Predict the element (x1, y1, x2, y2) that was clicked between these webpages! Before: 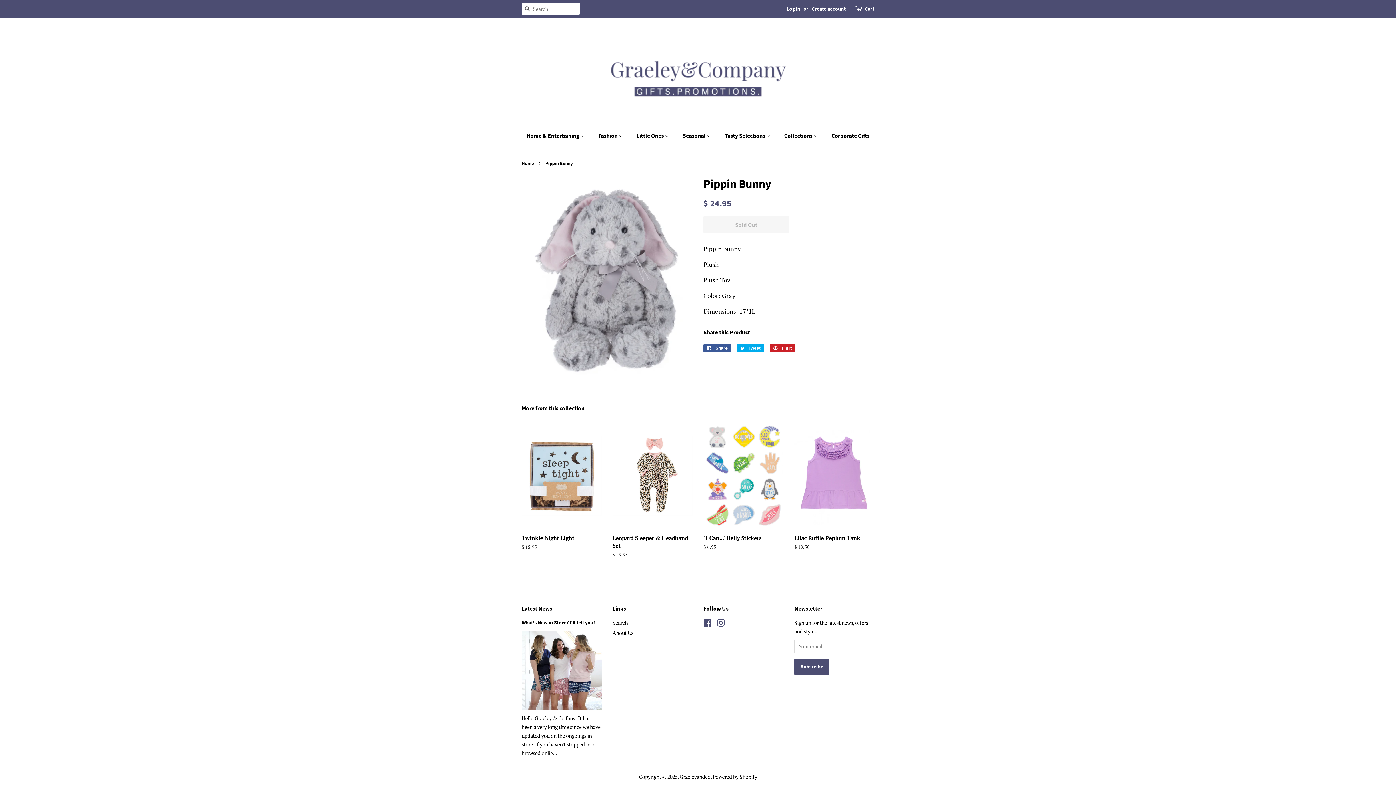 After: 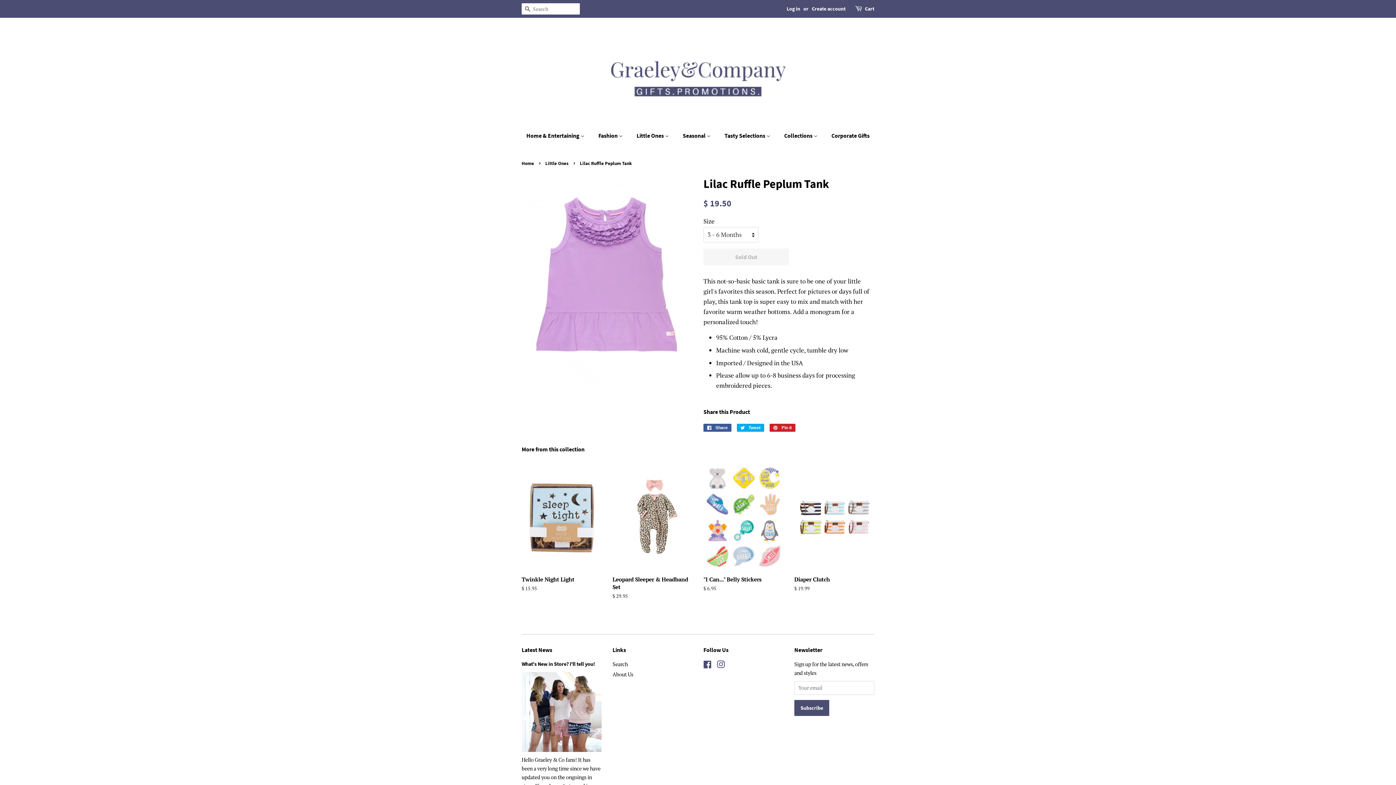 Action: label: Lilac Ruffle Peplum Tank

Regular price
$ 19.50 bbox: (794, 421, 874, 563)